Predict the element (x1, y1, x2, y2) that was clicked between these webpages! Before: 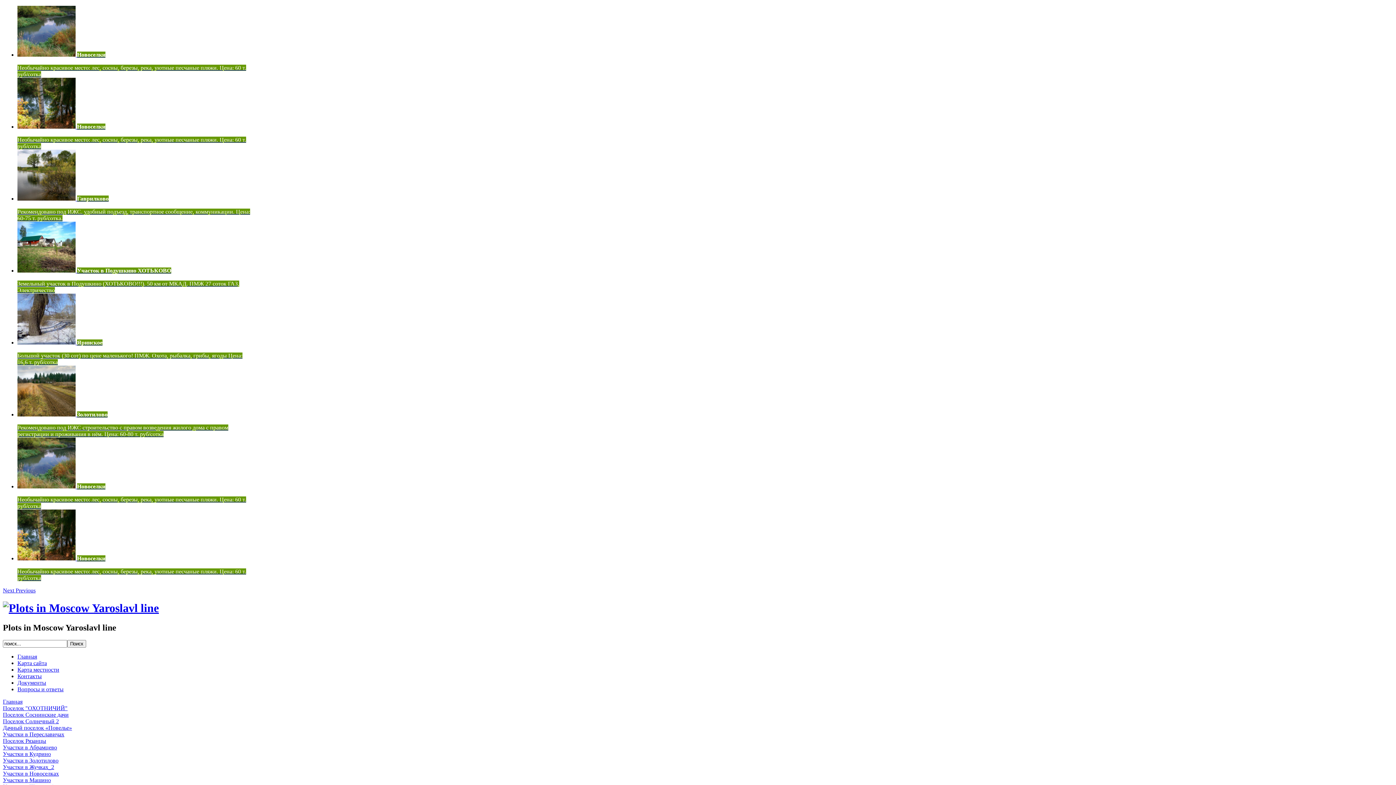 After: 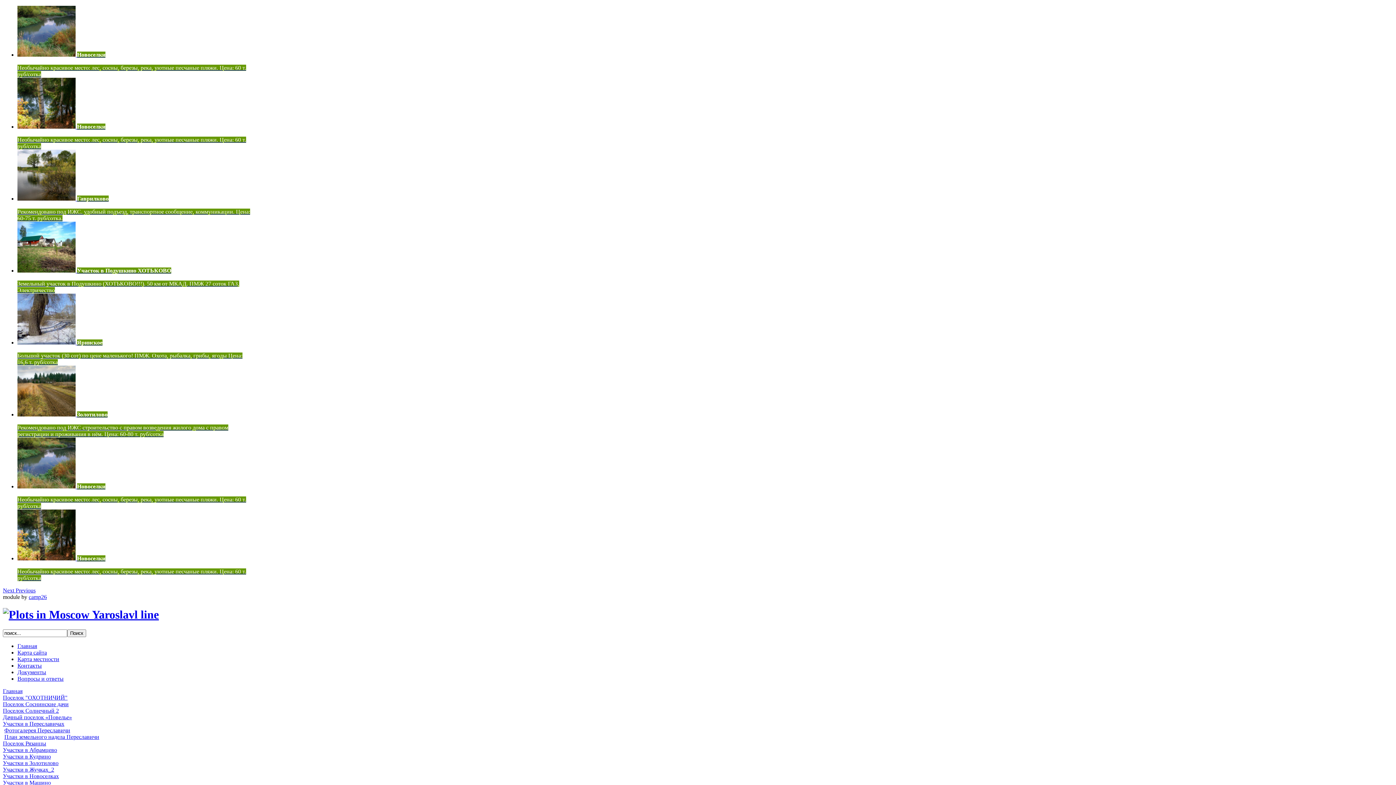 Action: bbox: (2, 731, 64, 737) label: Участки в Переславичах